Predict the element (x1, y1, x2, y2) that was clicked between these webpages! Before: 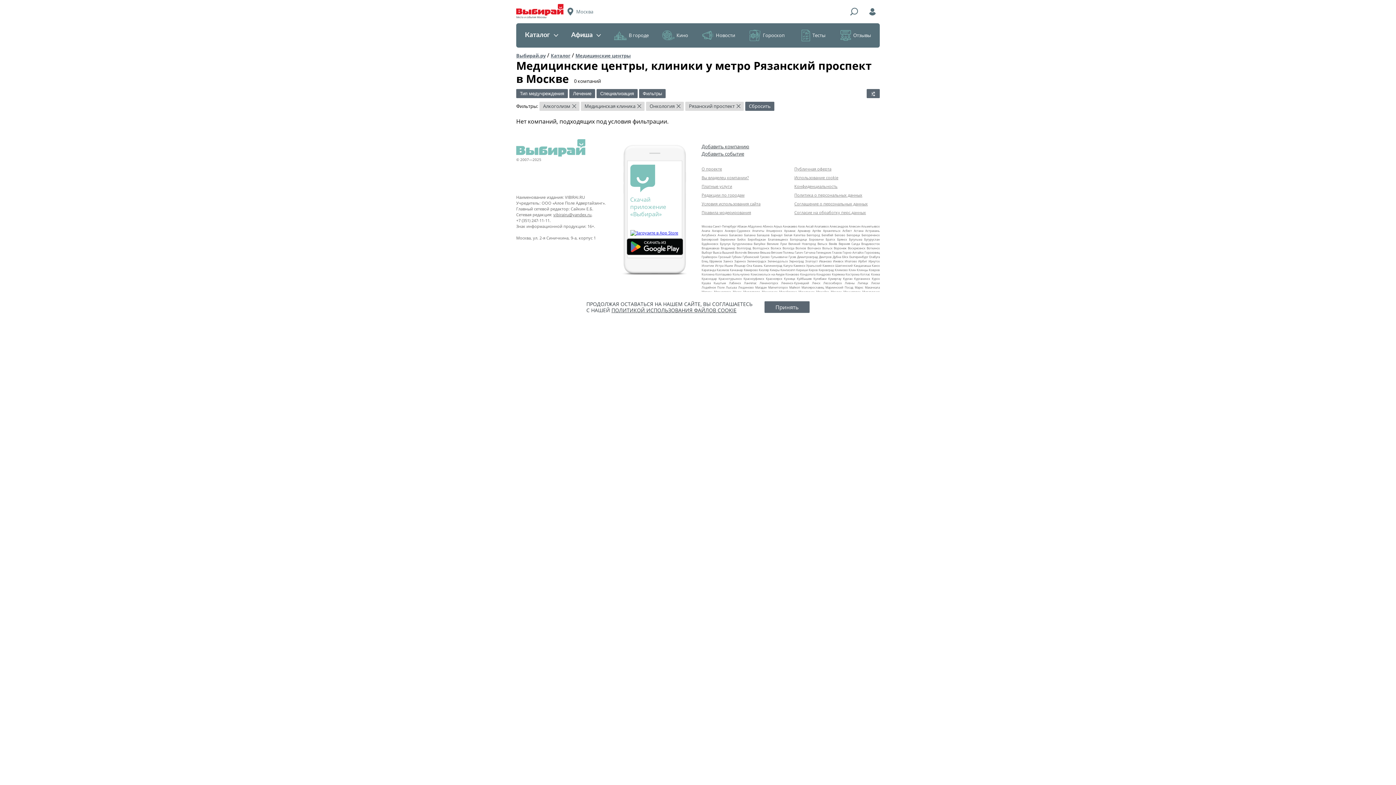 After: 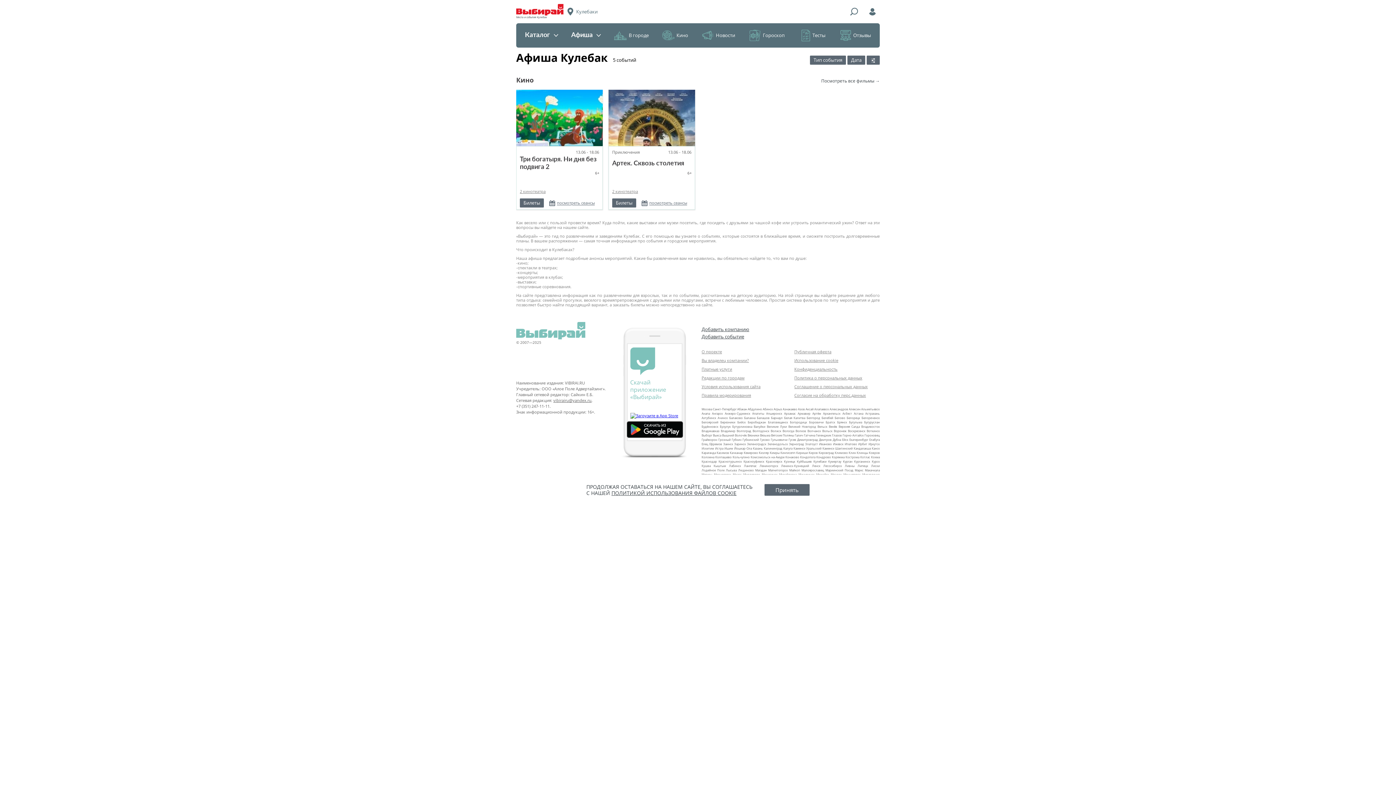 Action: label: Кулебаки bbox: (813, 276, 826, 280)